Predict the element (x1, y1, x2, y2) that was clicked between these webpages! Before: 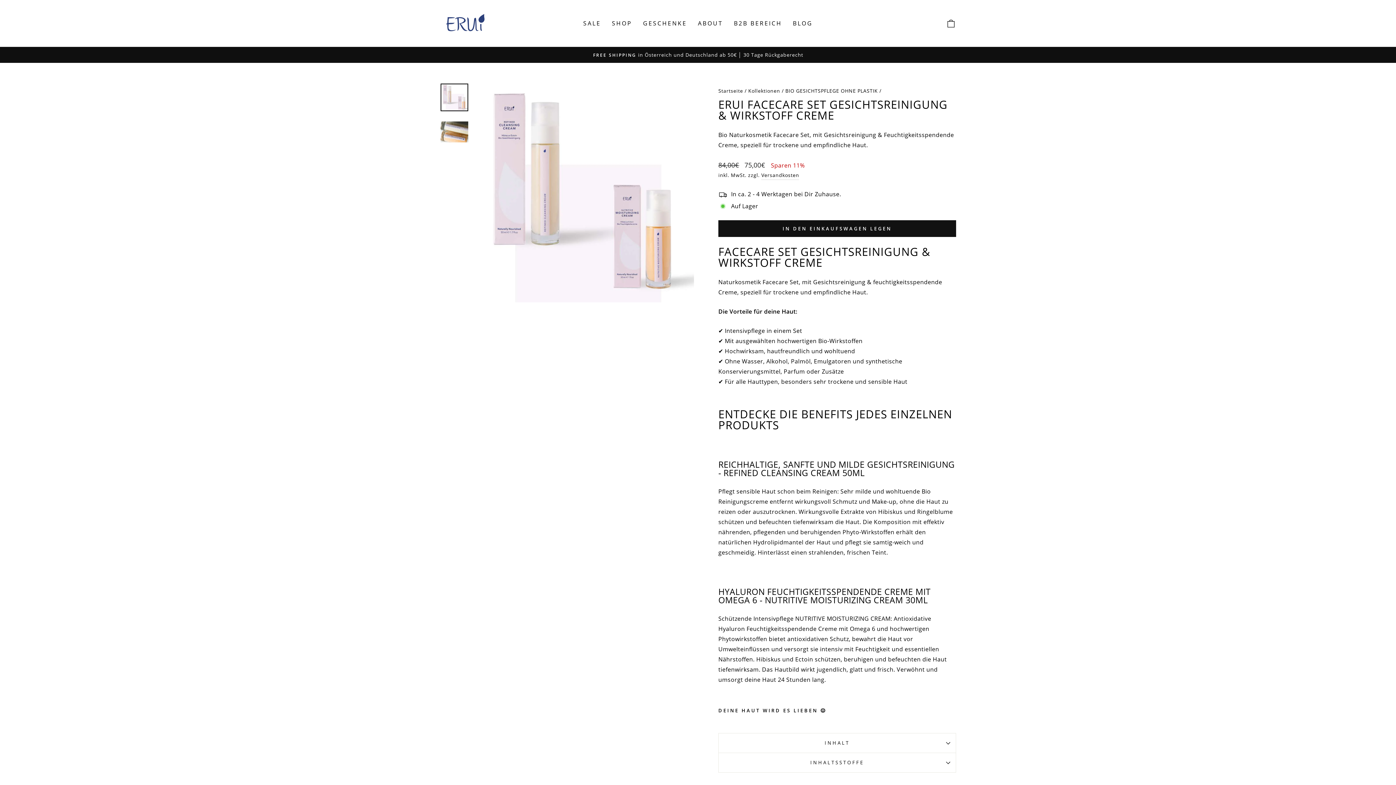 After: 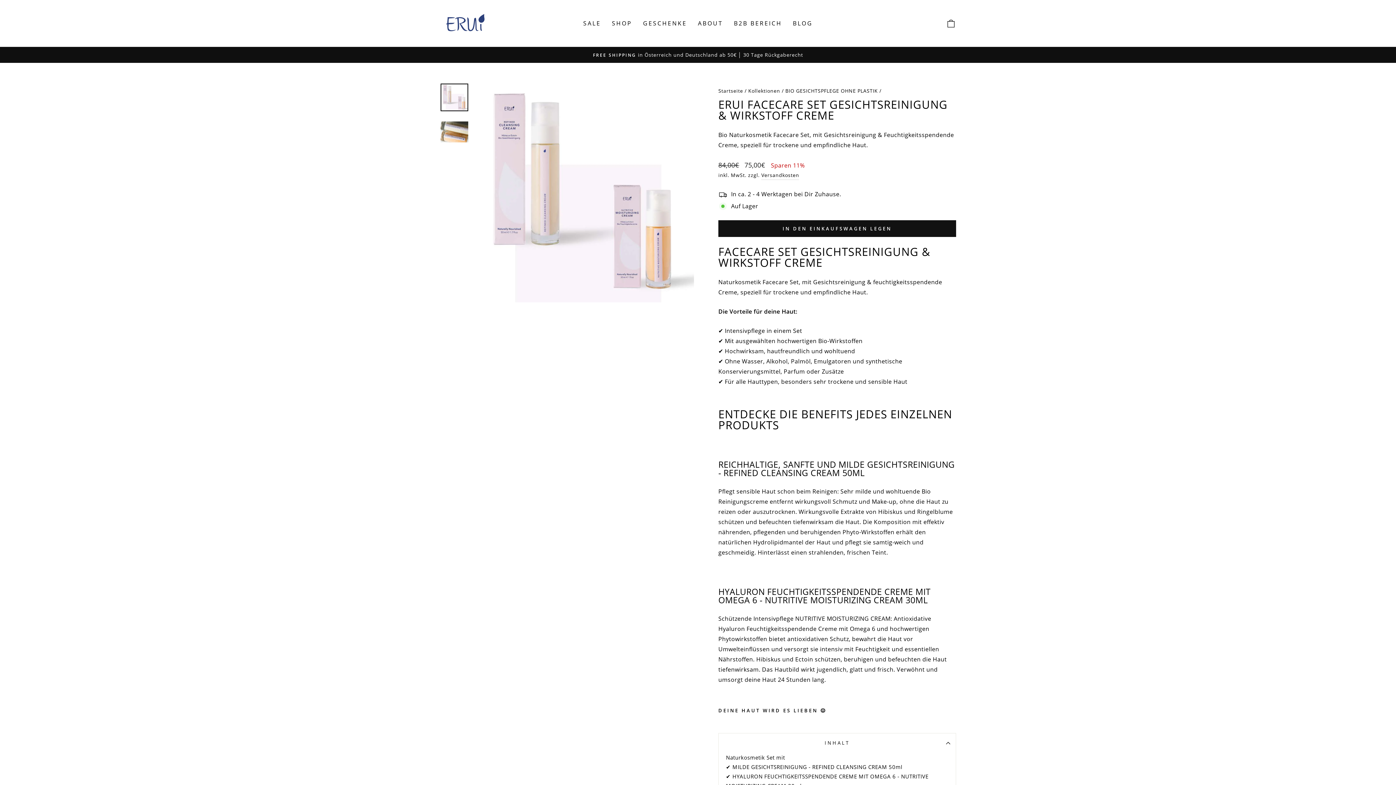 Action: label: INHALT bbox: (718, 733, 956, 753)